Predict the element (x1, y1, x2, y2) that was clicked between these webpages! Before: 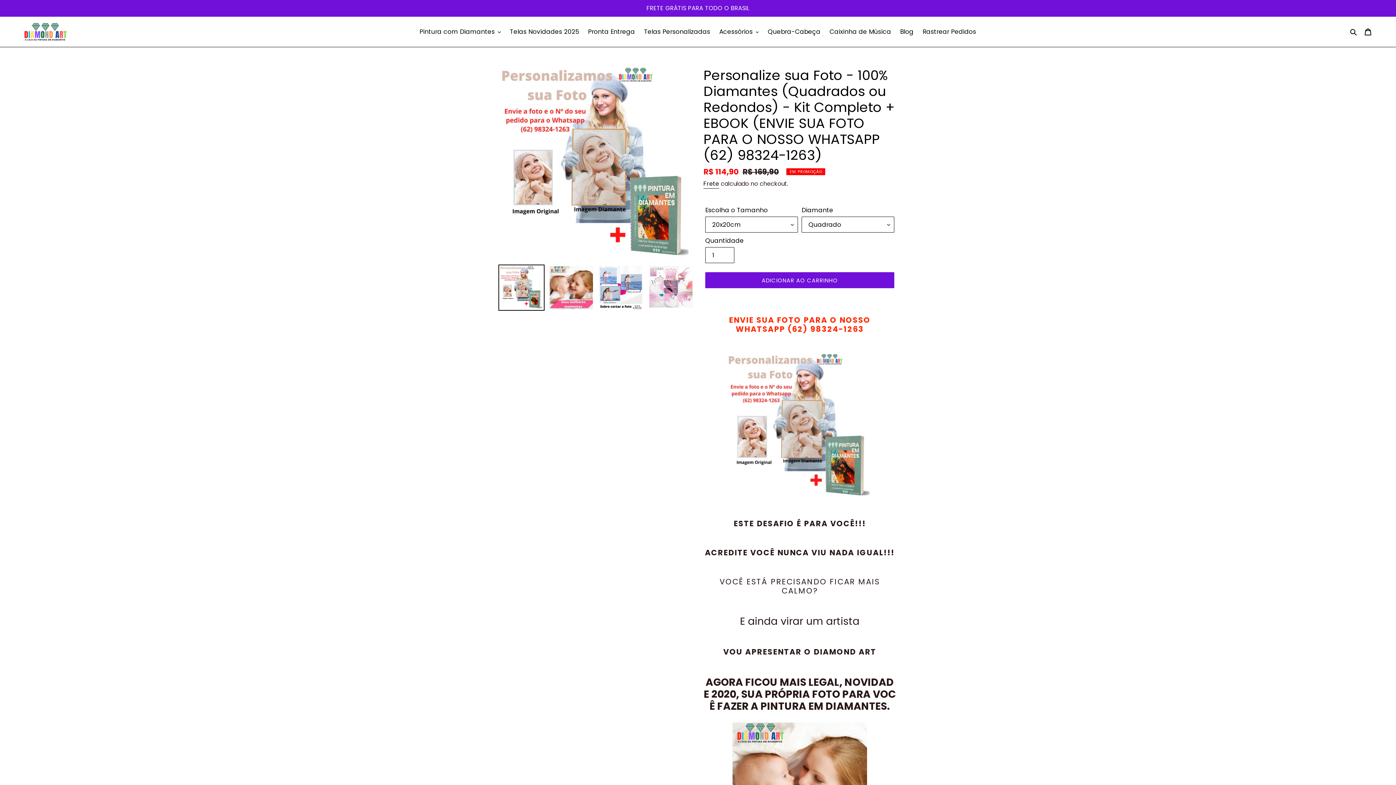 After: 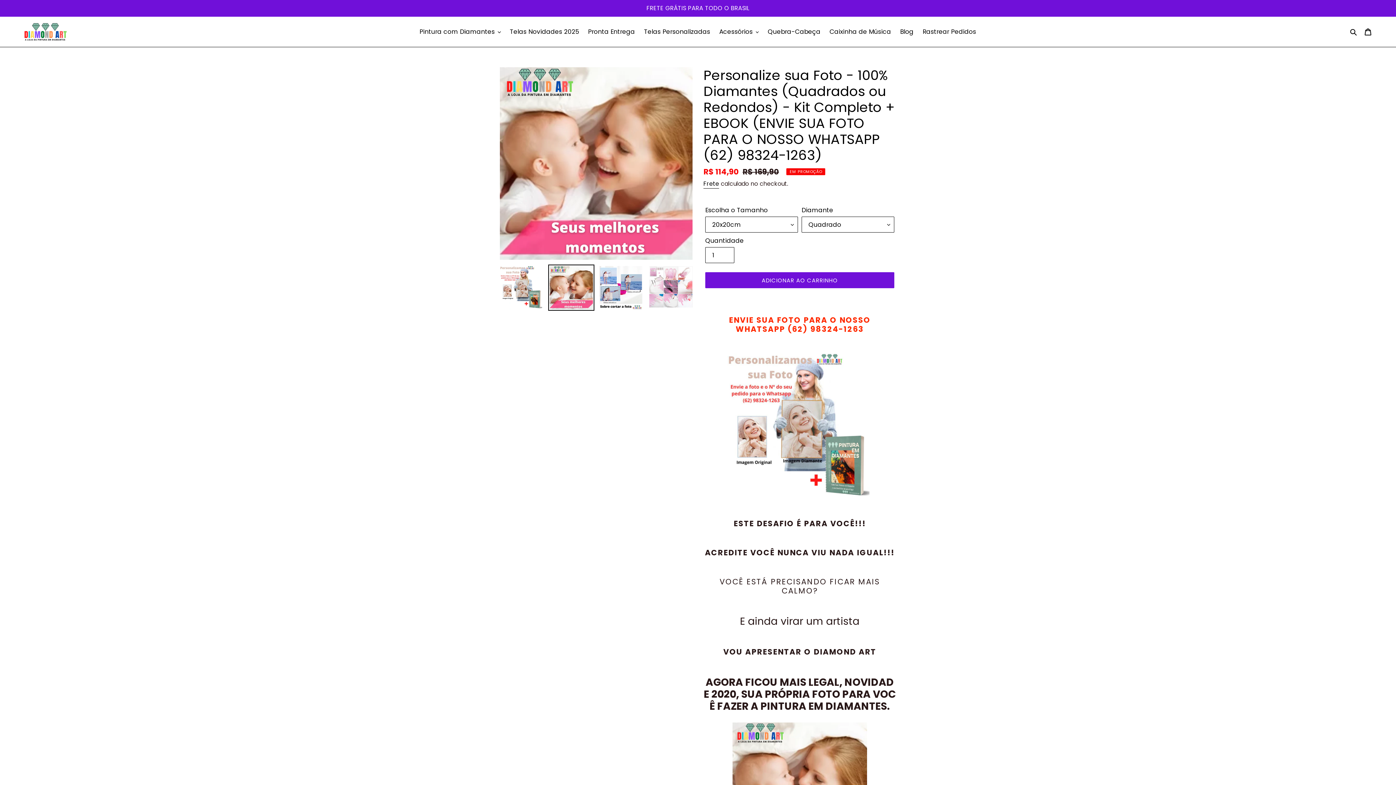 Action: bbox: (548, 264, 594, 310)